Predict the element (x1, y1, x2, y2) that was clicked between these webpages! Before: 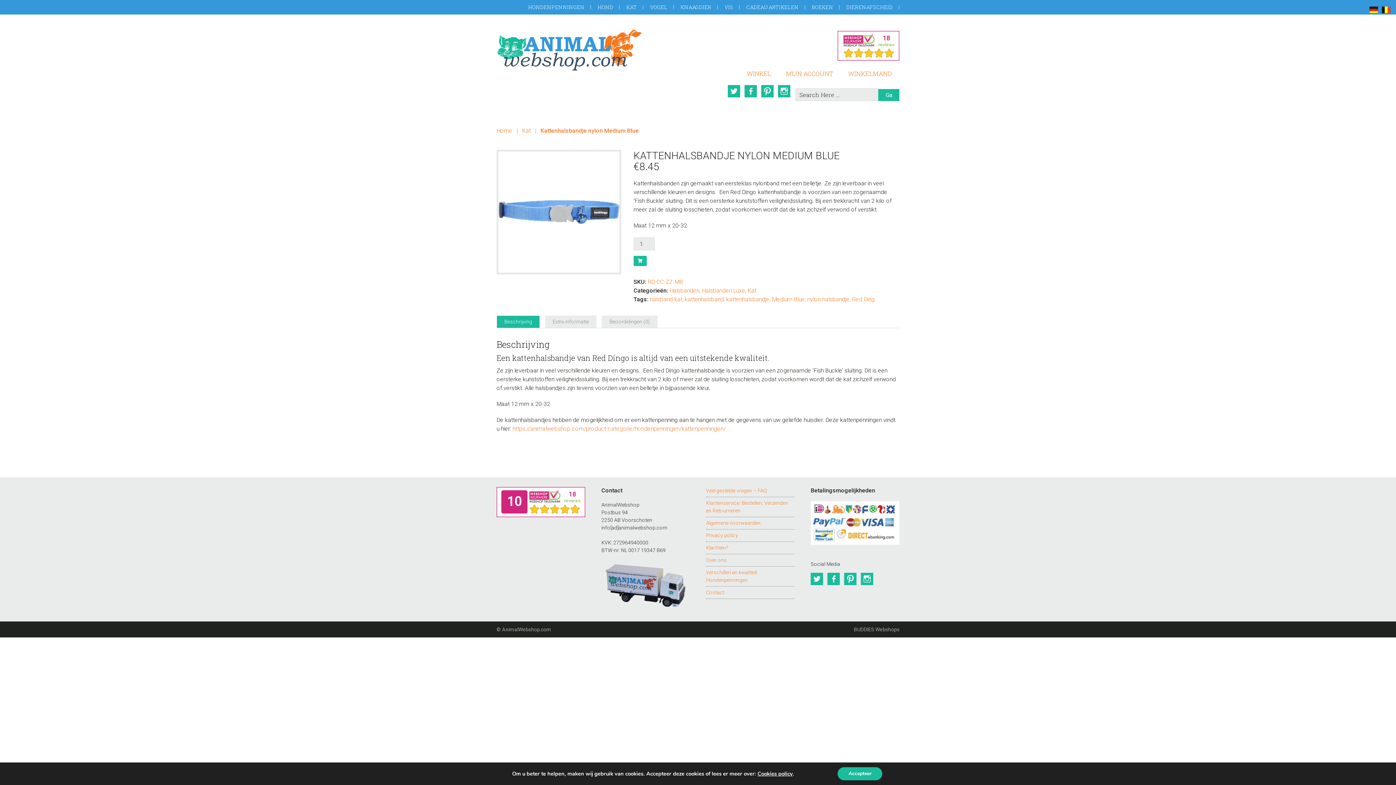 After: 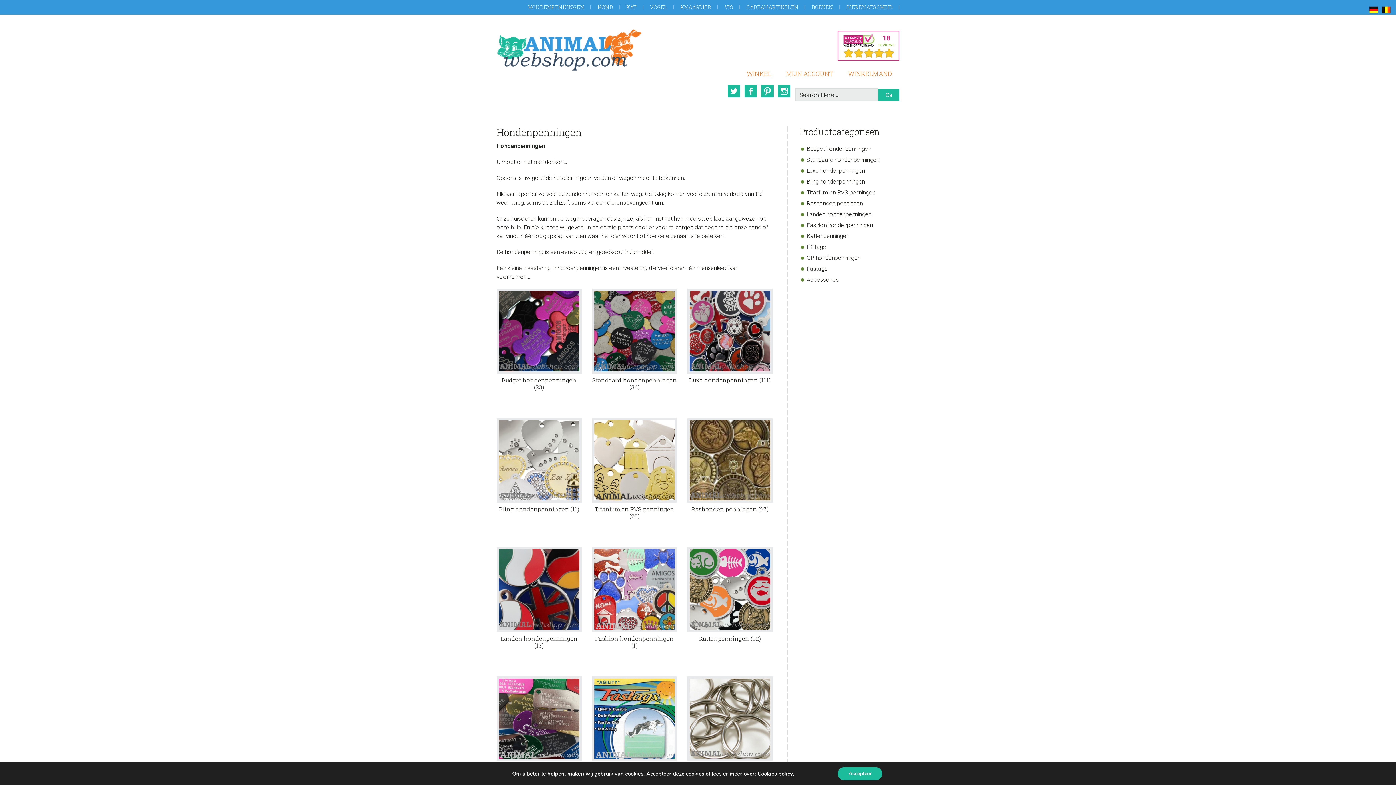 Action: bbox: (521, 2, 591, 11) label: HONDENPENNINGEN